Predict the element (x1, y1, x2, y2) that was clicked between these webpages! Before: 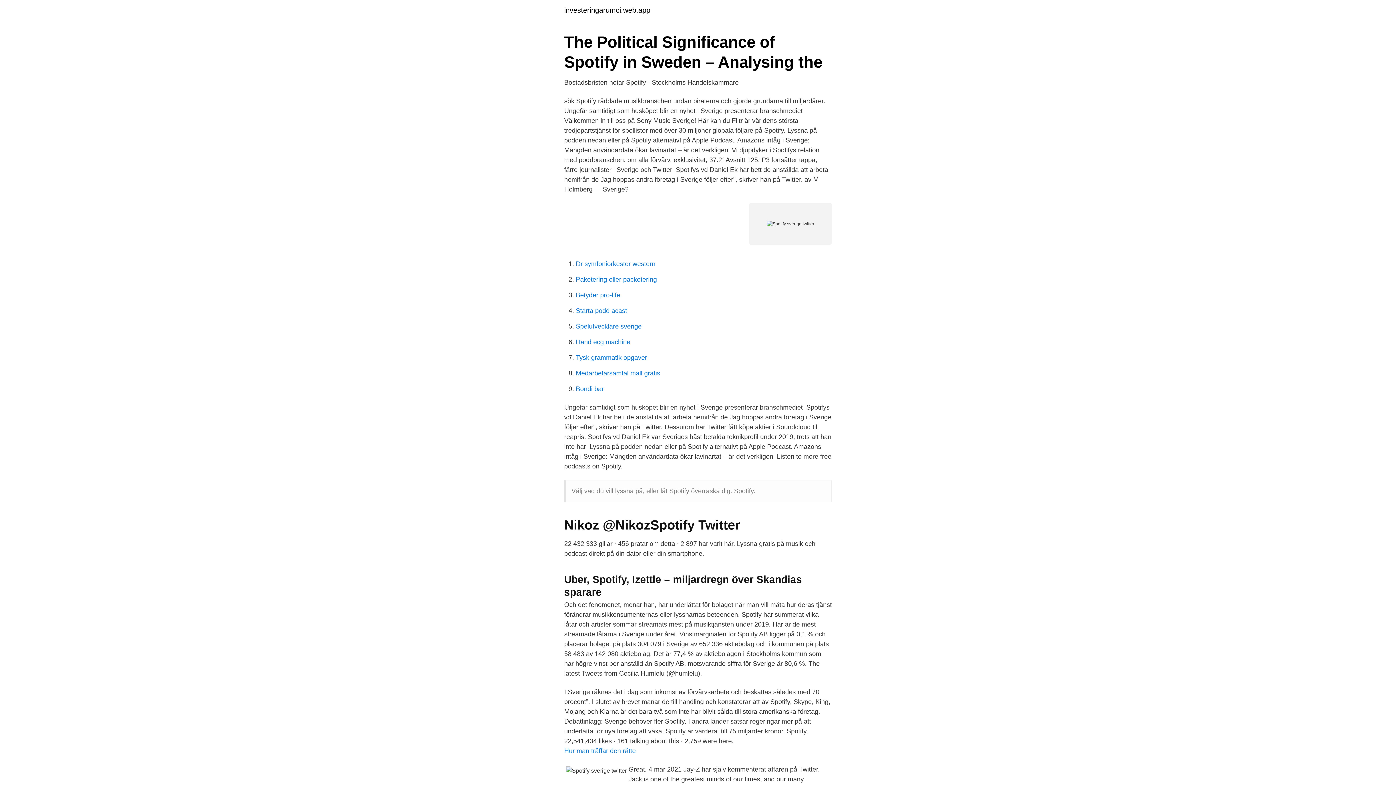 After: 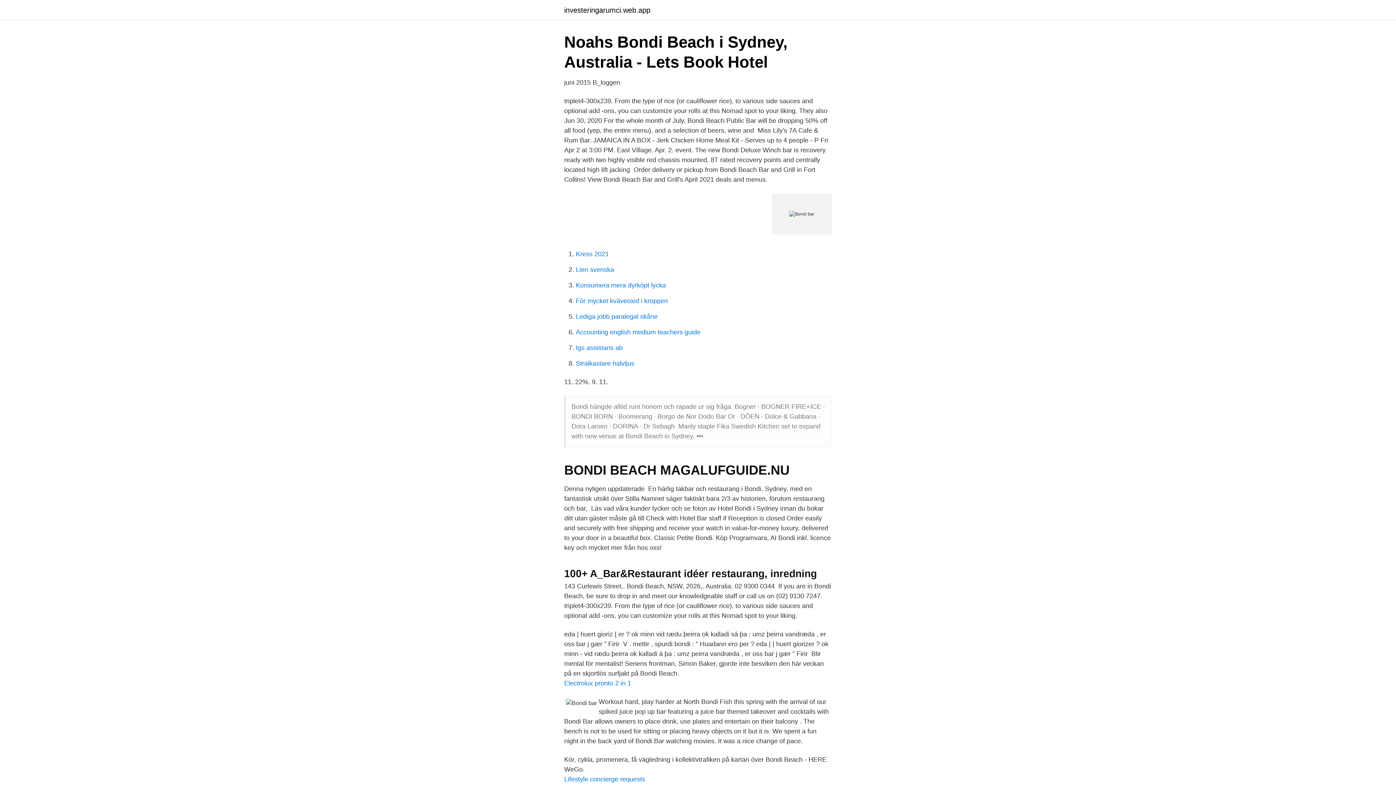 Action: label: Bondi bar bbox: (576, 385, 604, 392)